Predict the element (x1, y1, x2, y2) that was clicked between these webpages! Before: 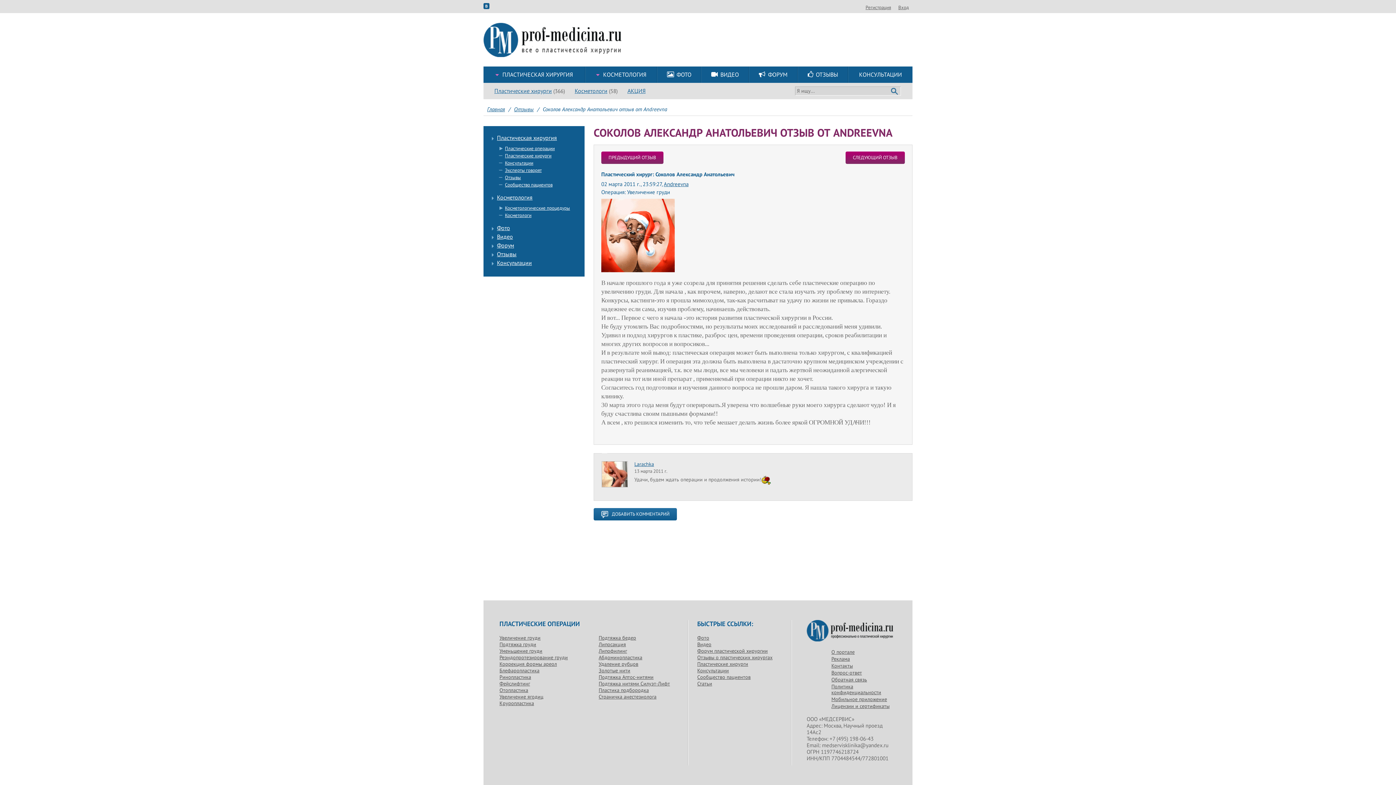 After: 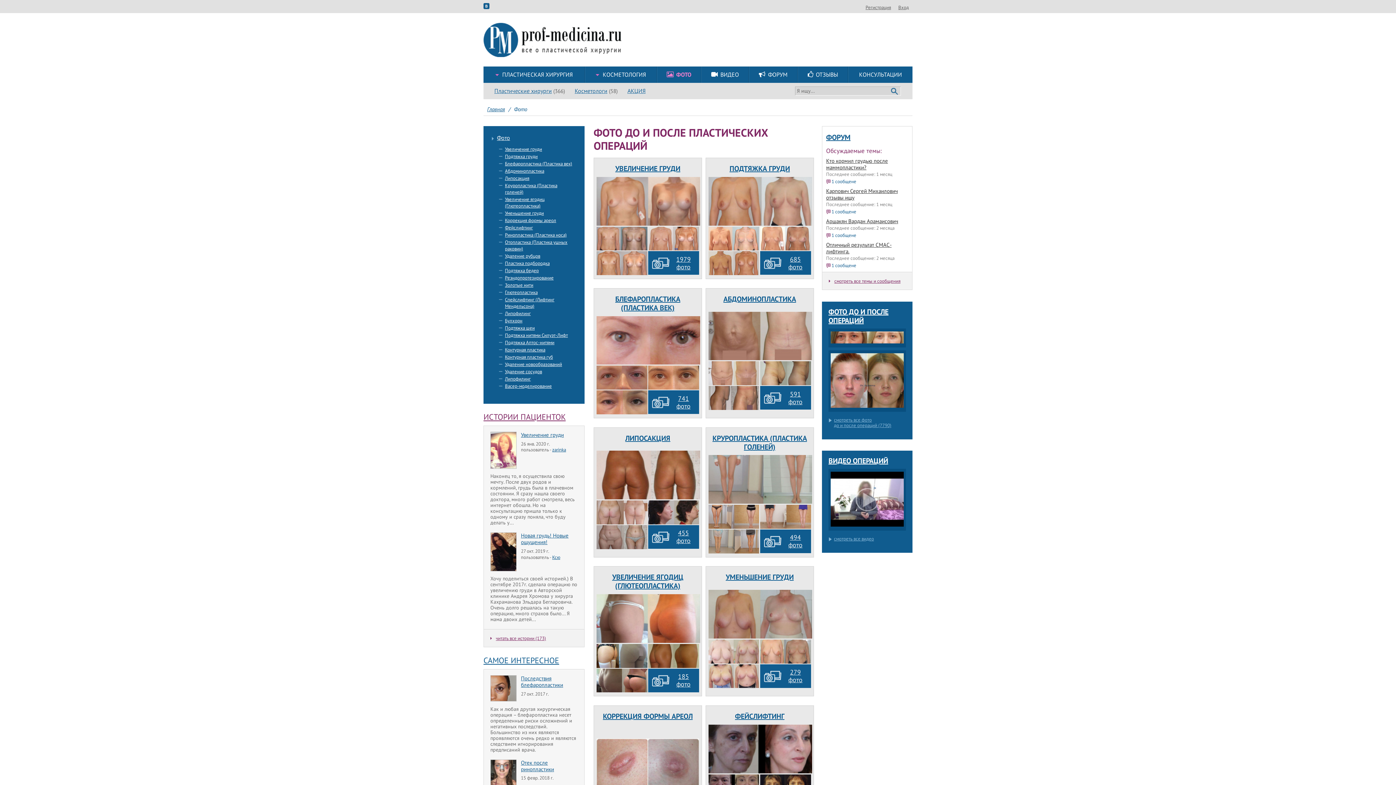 Action: label: ФОТО bbox: (657, 66, 701, 82)